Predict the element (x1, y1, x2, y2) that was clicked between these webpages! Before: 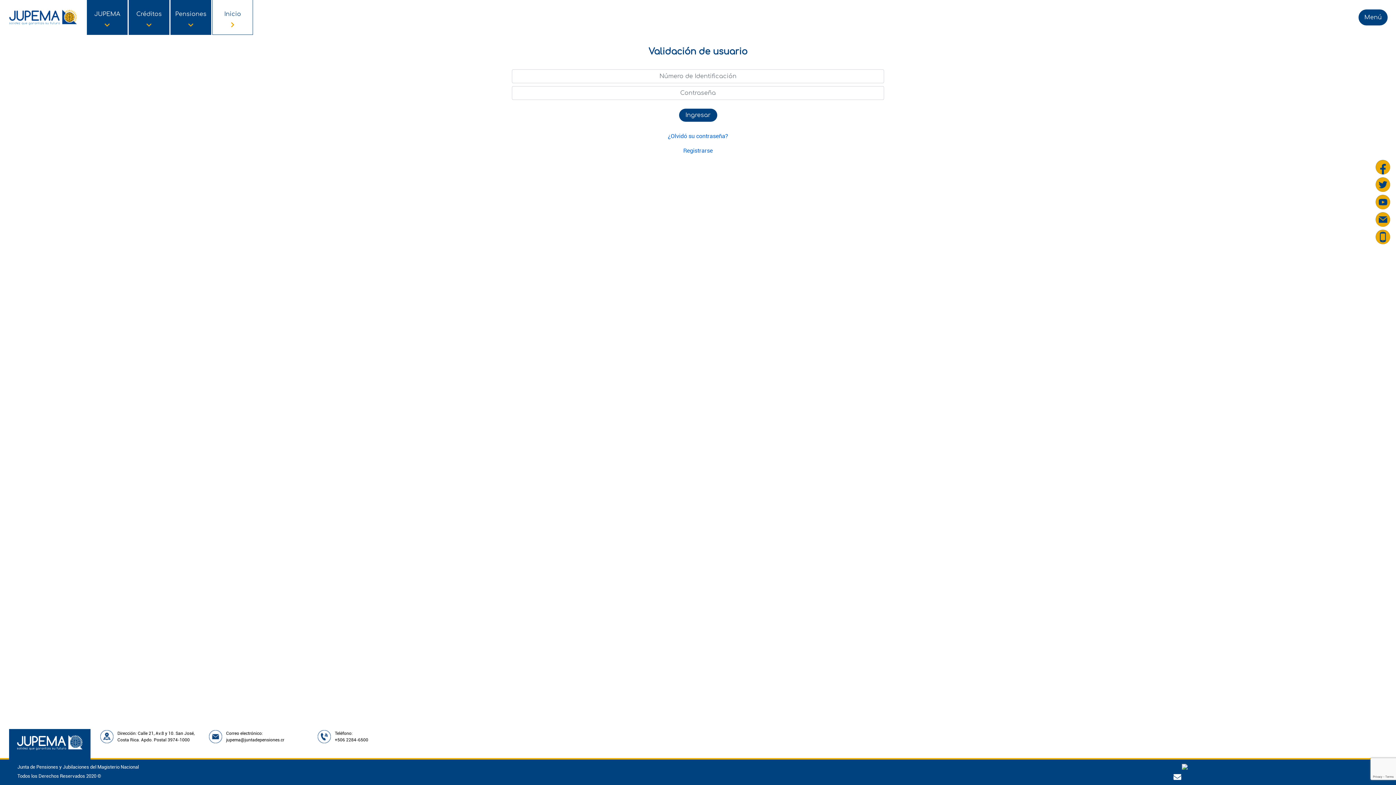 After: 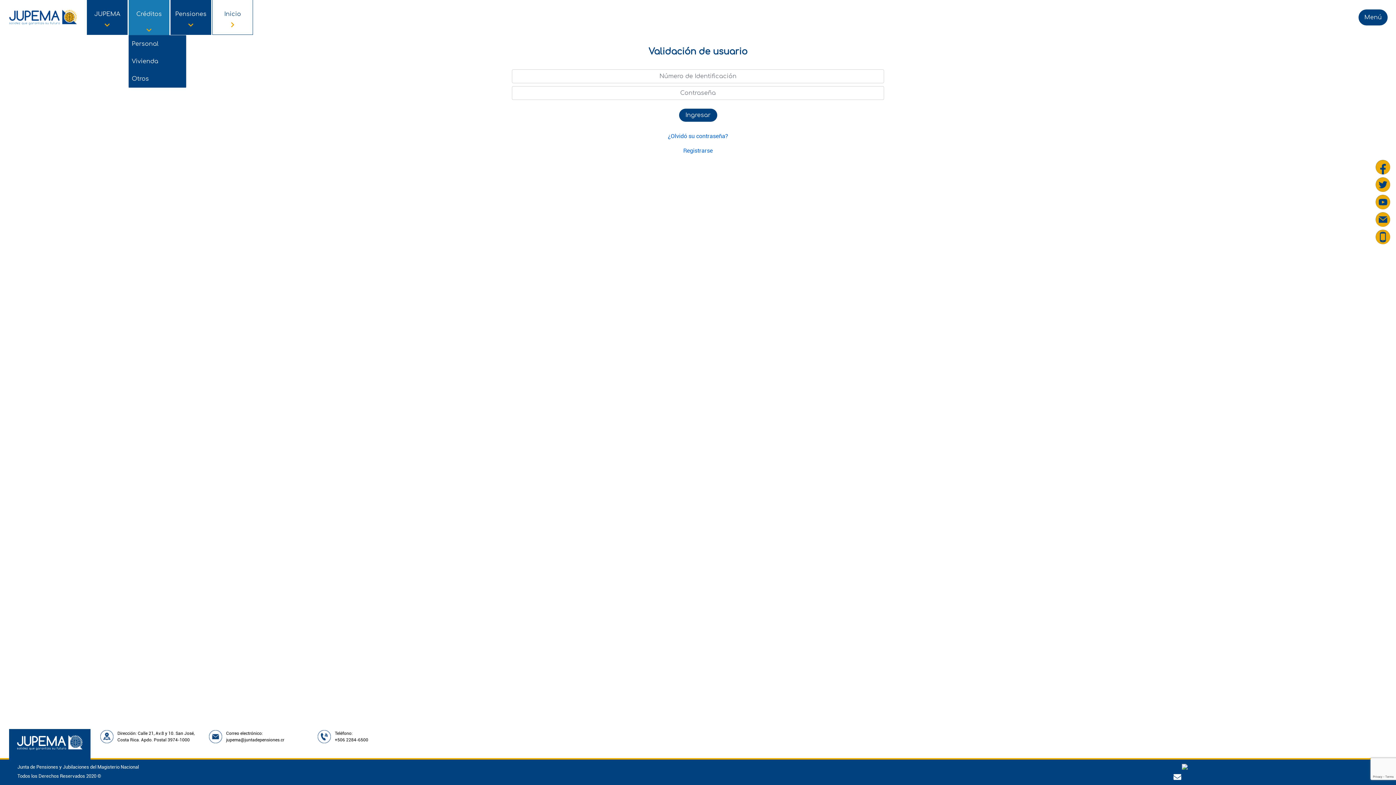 Action: bbox: (128, 0, 169, 34) label: Opción de menú de Créditos